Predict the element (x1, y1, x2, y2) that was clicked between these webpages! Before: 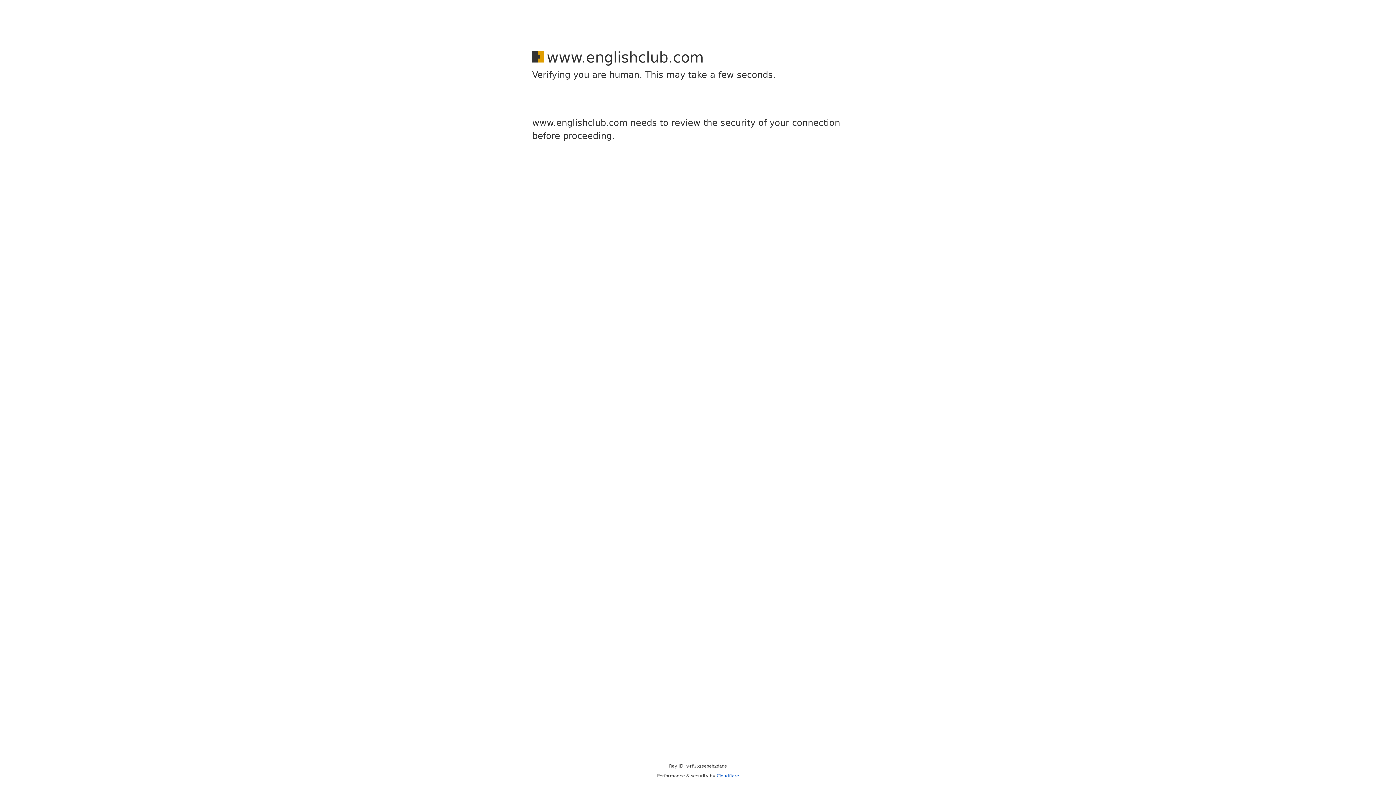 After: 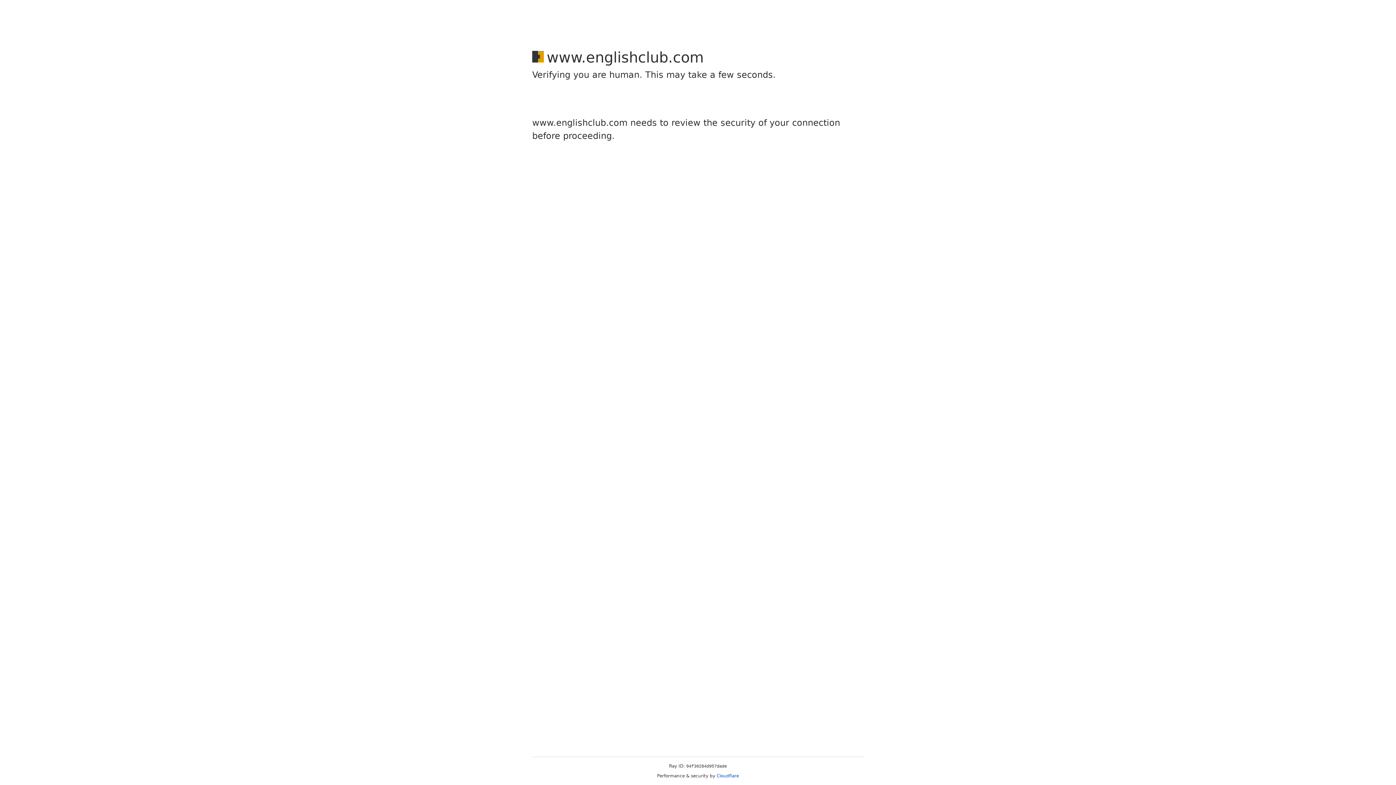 Action: bbox: (716, 773, 739, 778) label: Cloudflare